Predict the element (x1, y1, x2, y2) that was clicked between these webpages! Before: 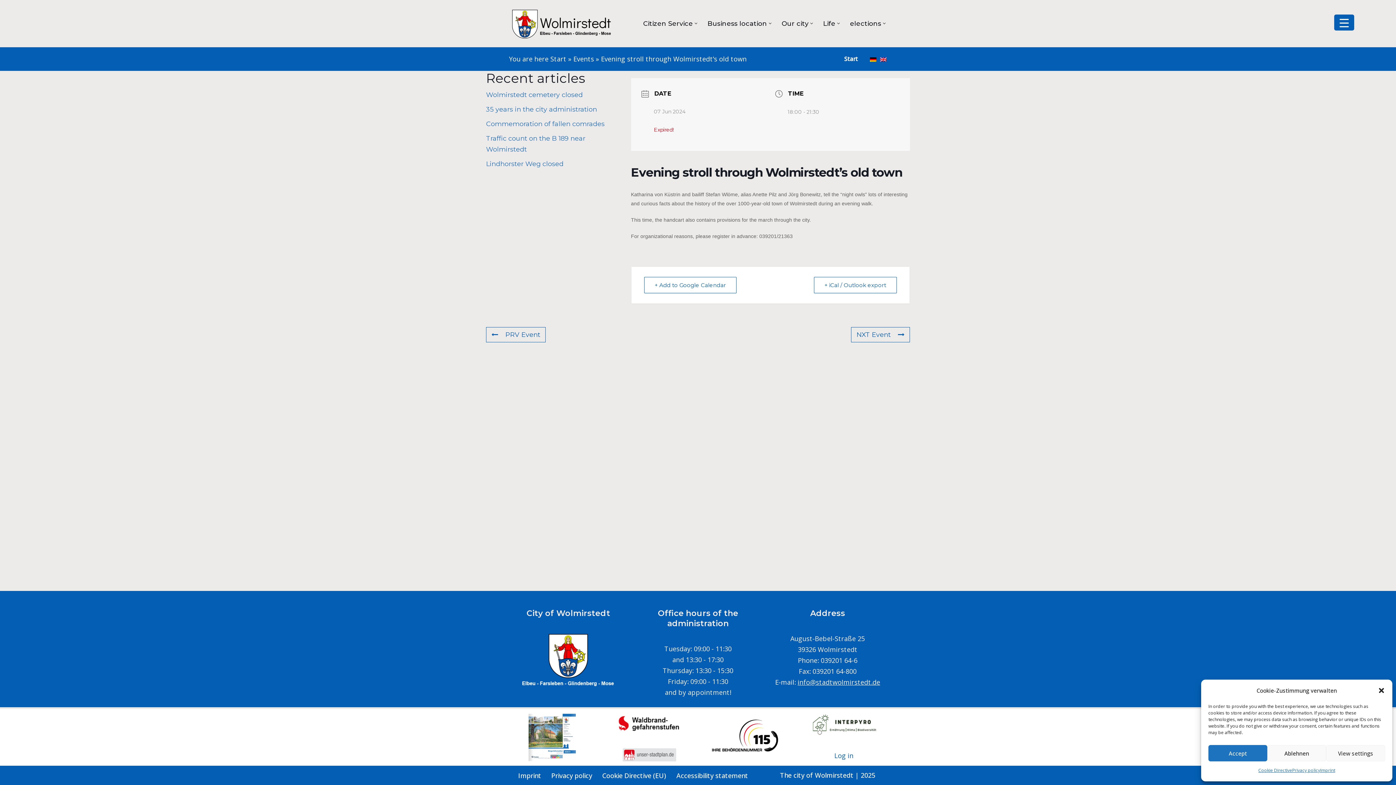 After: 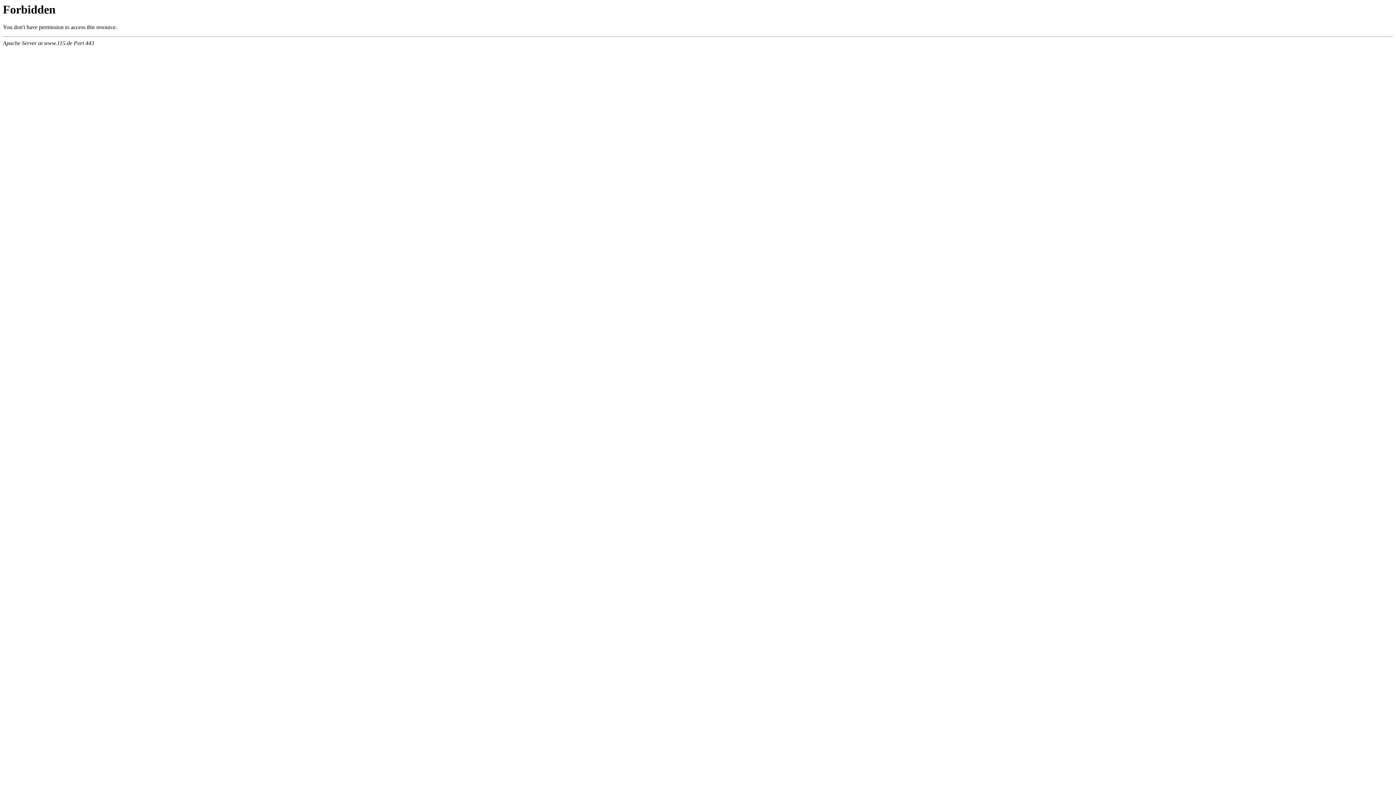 Action: bbox: (703, 712, 790, 763)